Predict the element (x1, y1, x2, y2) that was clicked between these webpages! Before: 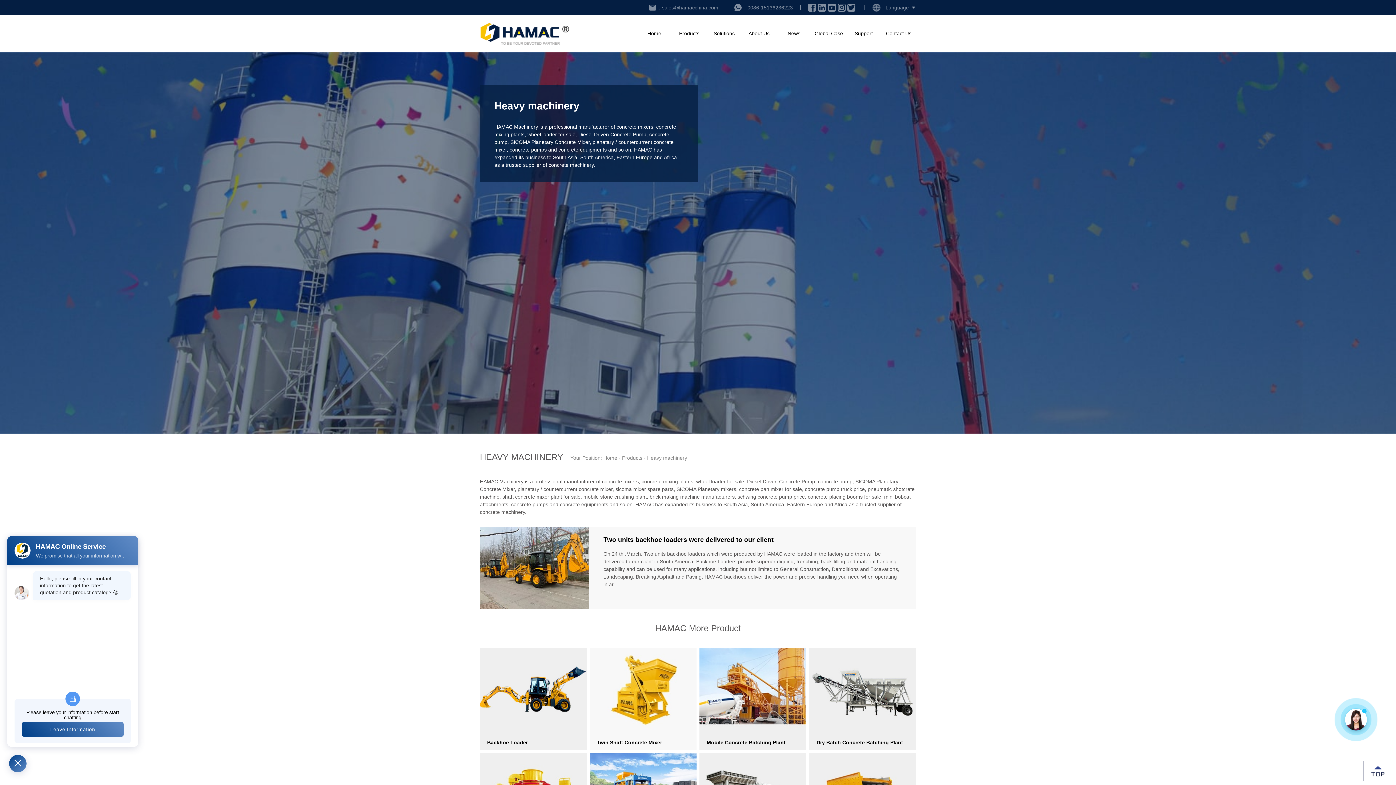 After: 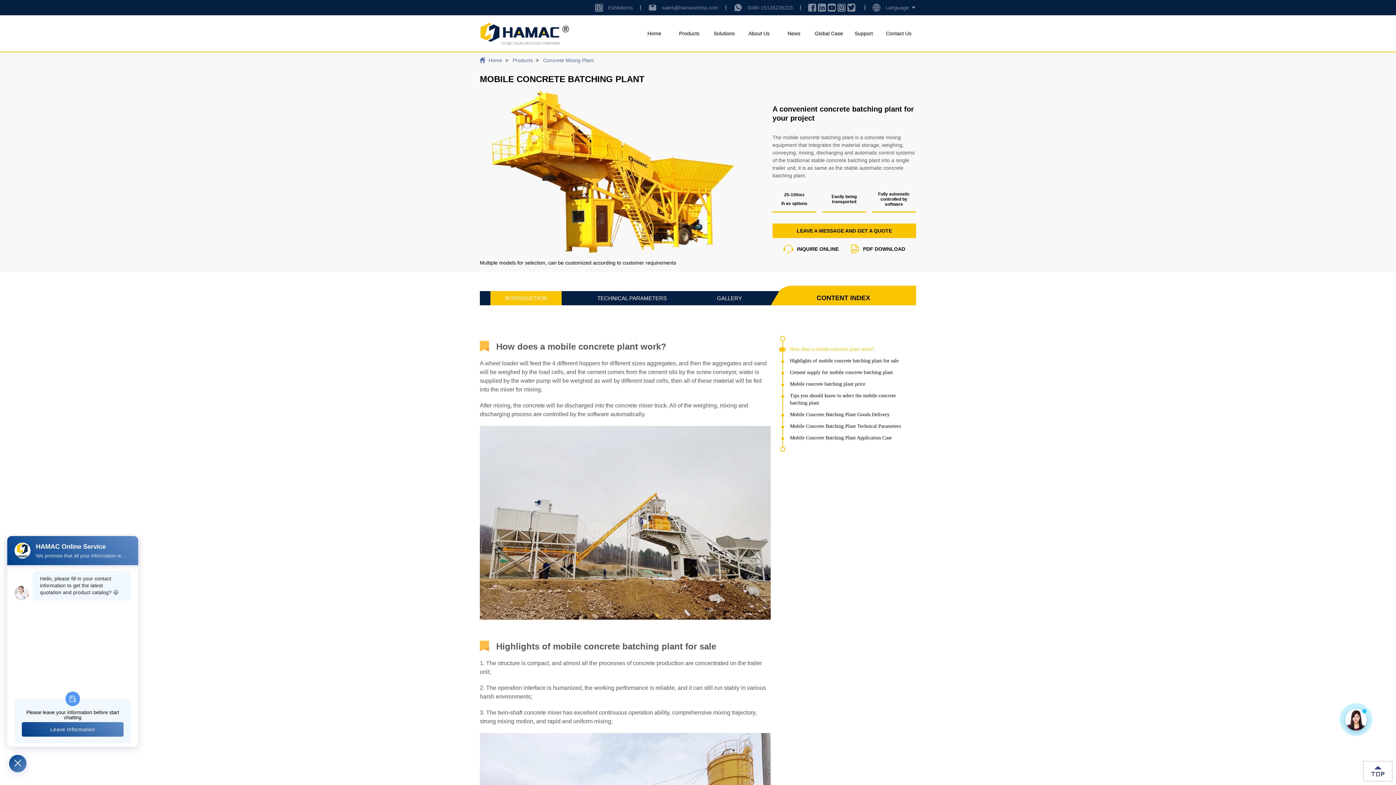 Action: bbox: (699, 648, 806, 750) label: Mobile Concrete Batching Plant